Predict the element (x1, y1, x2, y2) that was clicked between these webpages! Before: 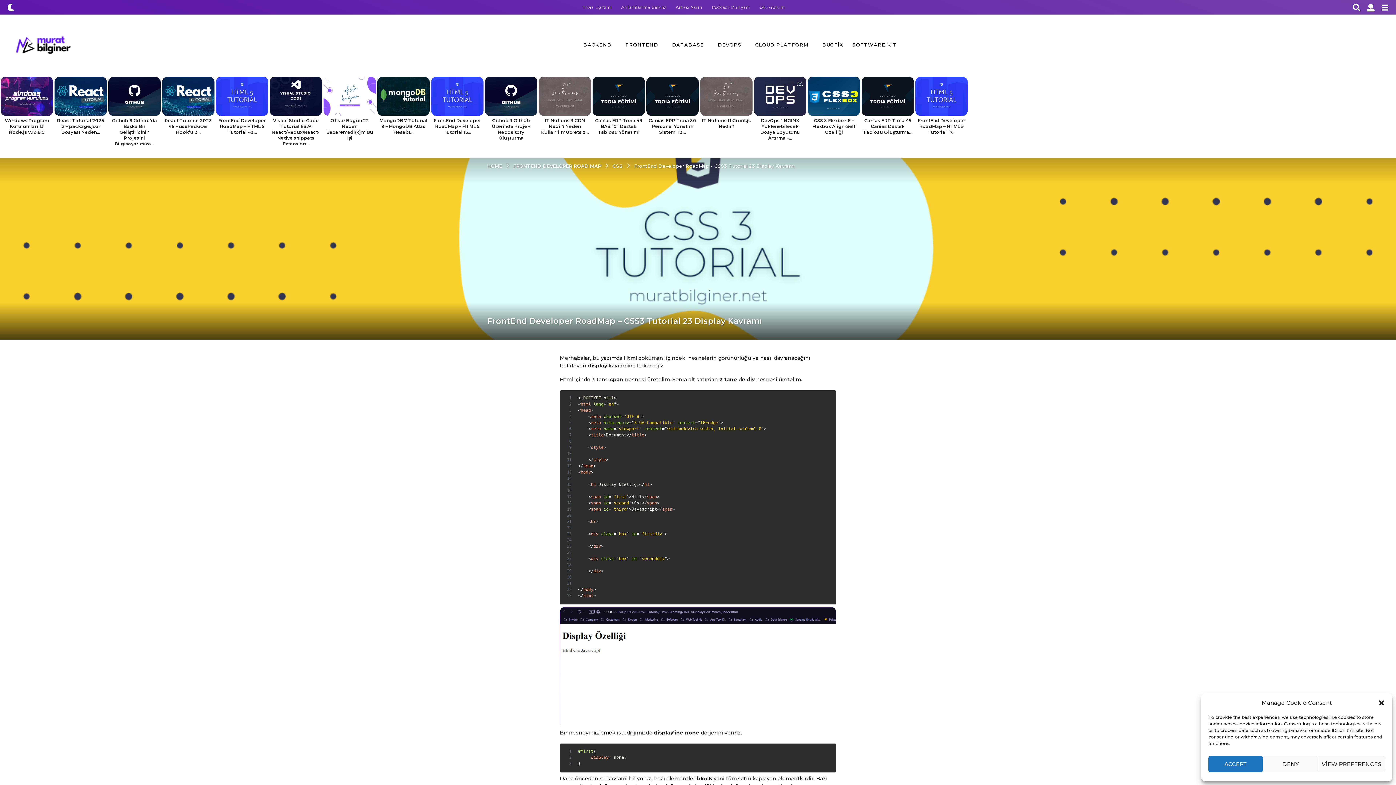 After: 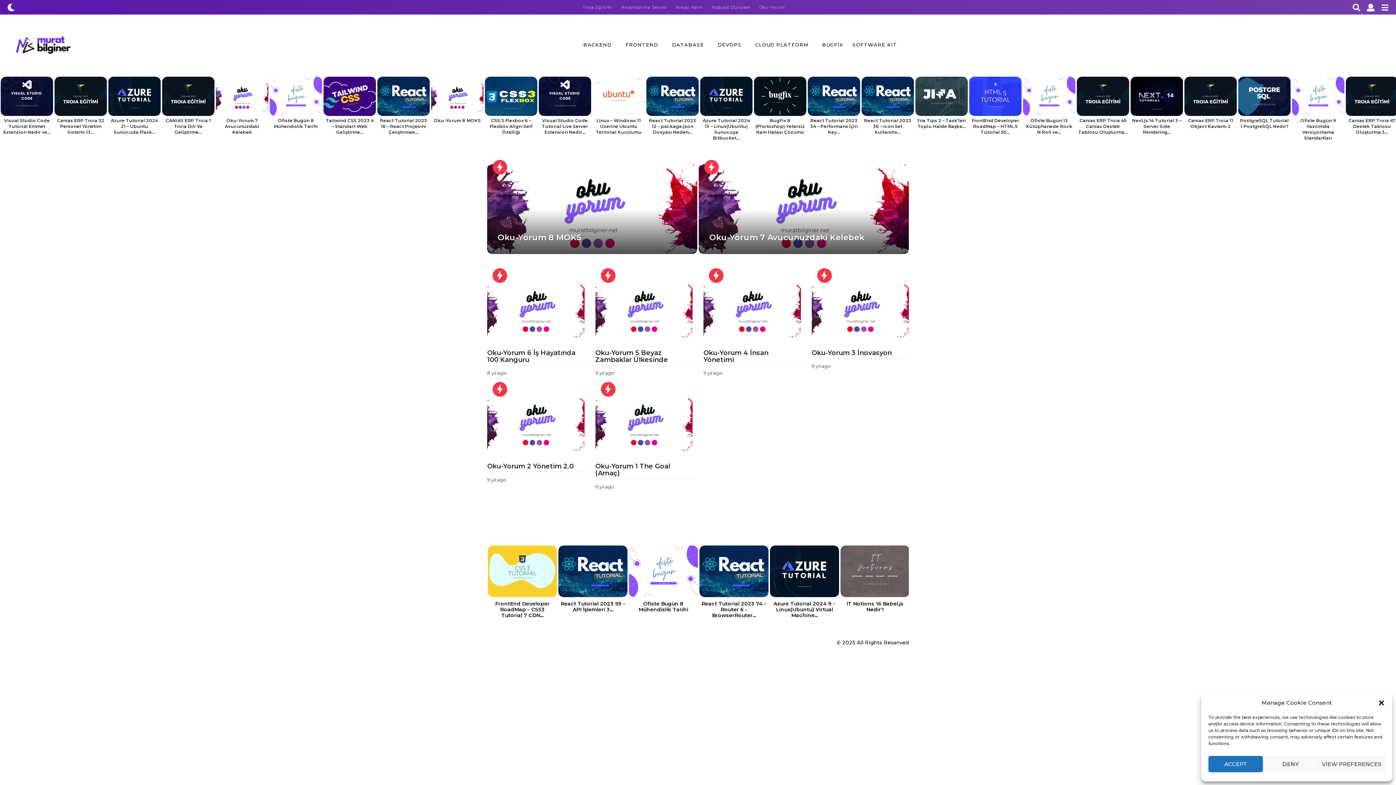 Action: label: Oku-Yorum bbox: (759, 0, 785, 14)